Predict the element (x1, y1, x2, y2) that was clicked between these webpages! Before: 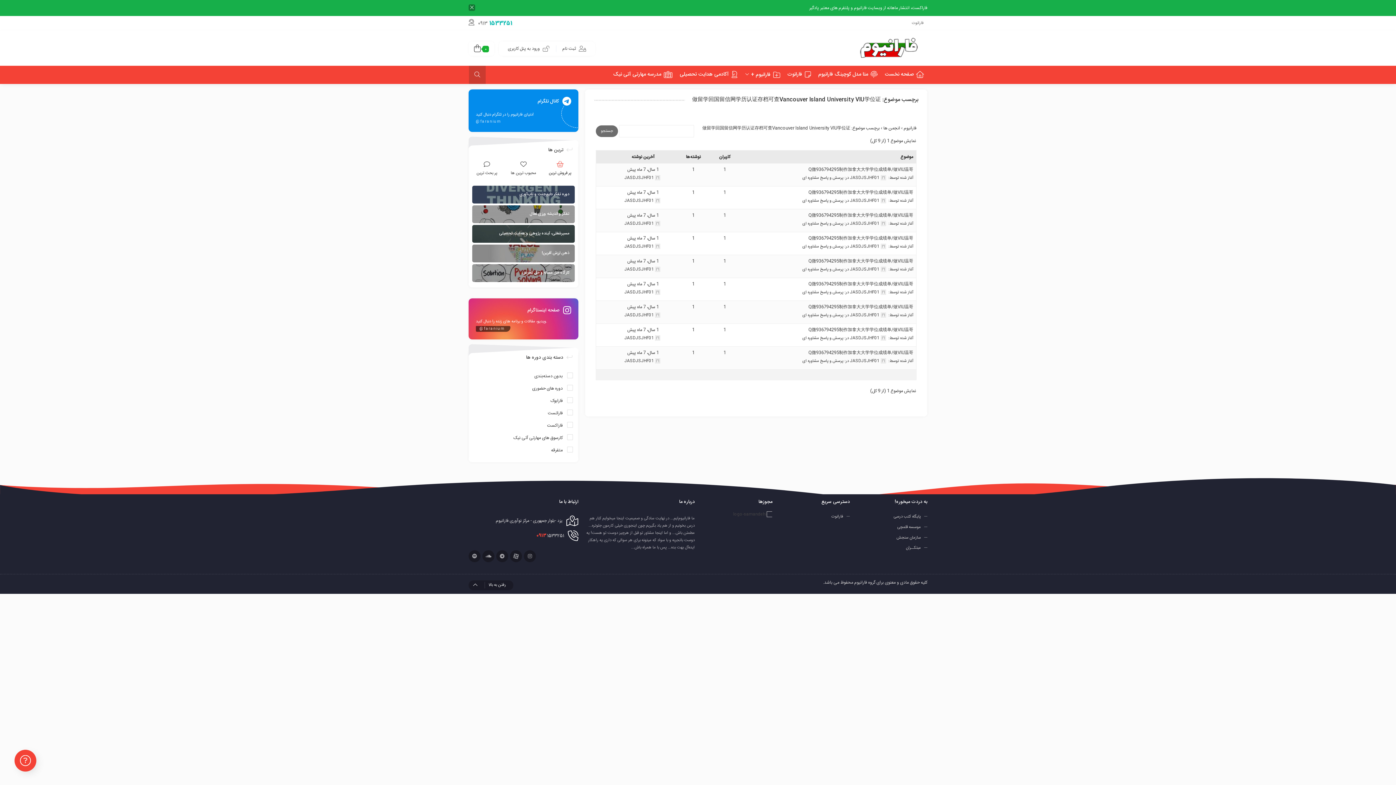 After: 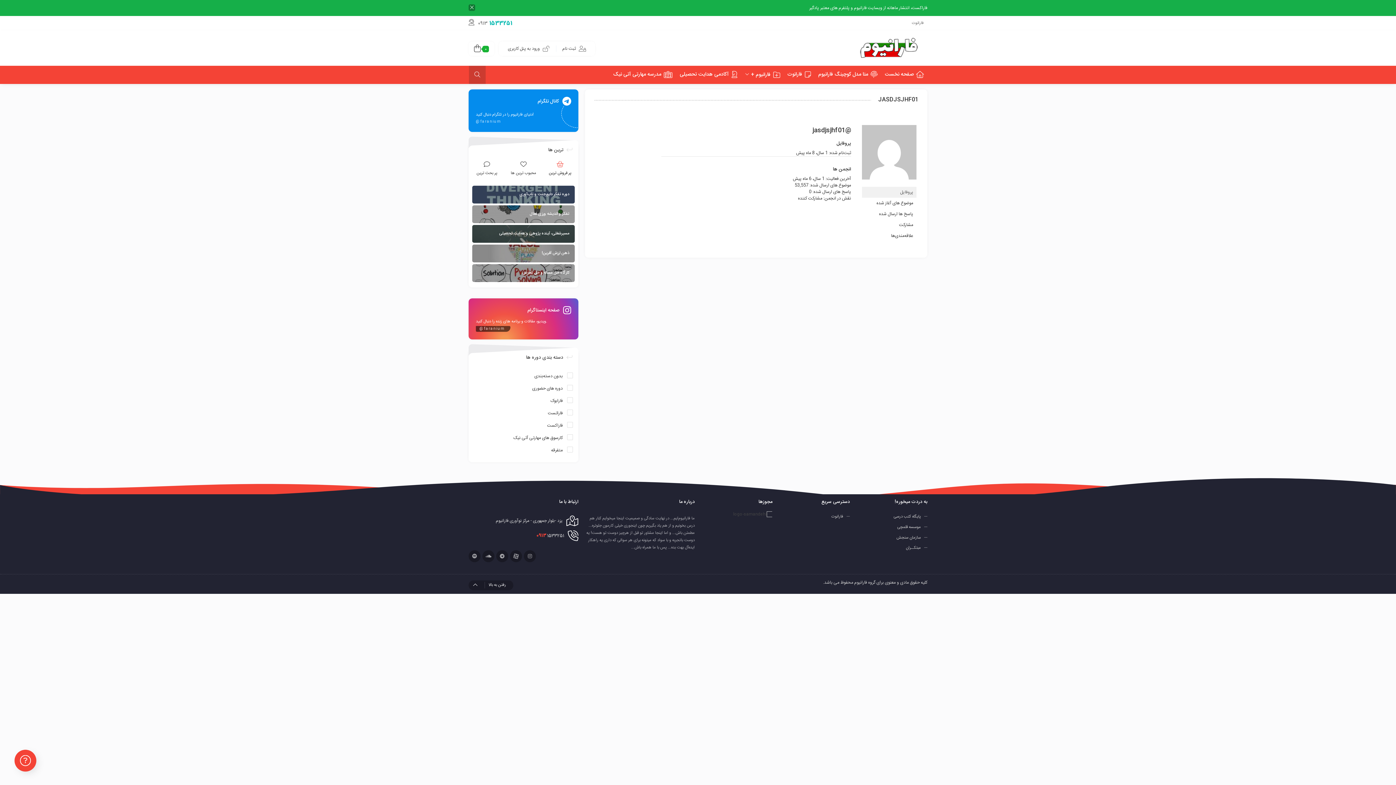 Action: label: JASDJSJHF01 bbox: (850, 174, 887, 181)